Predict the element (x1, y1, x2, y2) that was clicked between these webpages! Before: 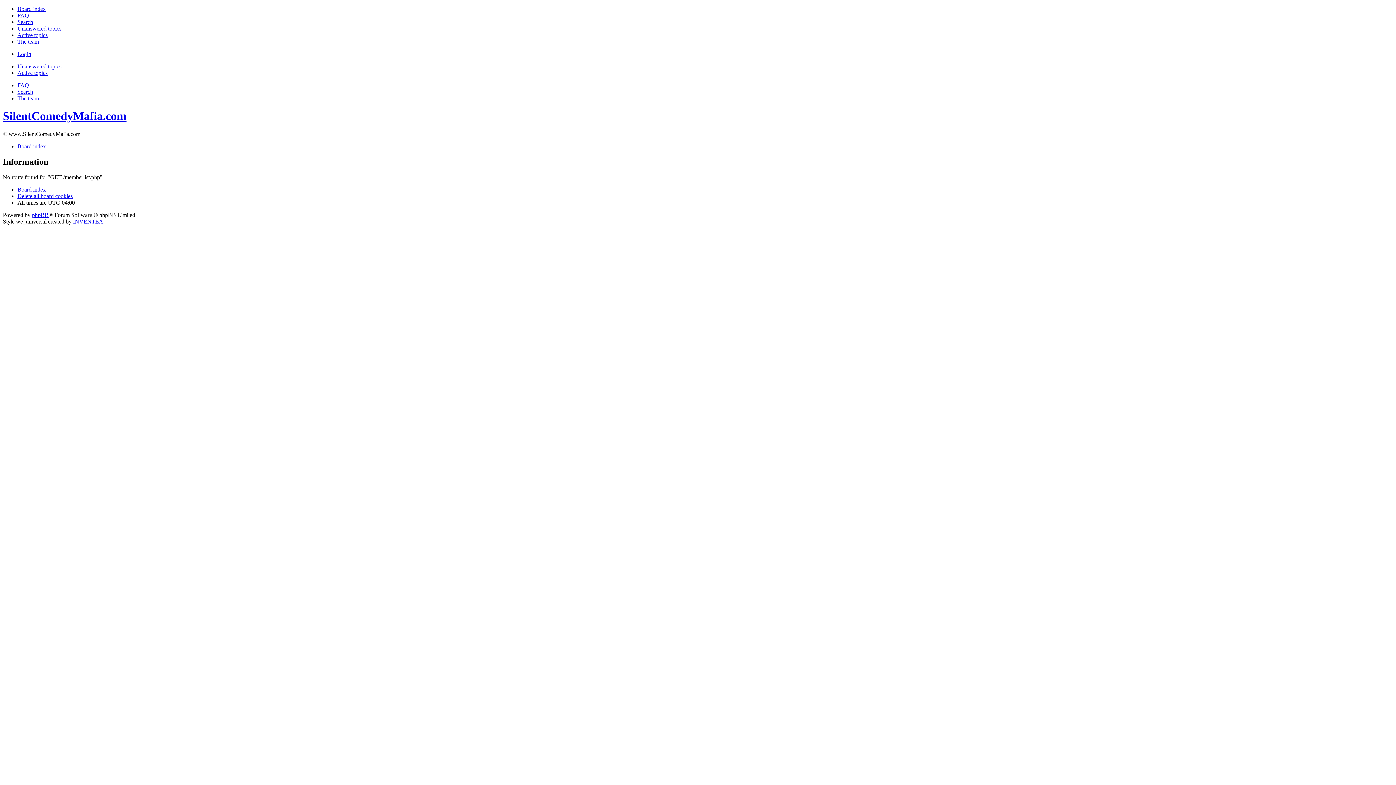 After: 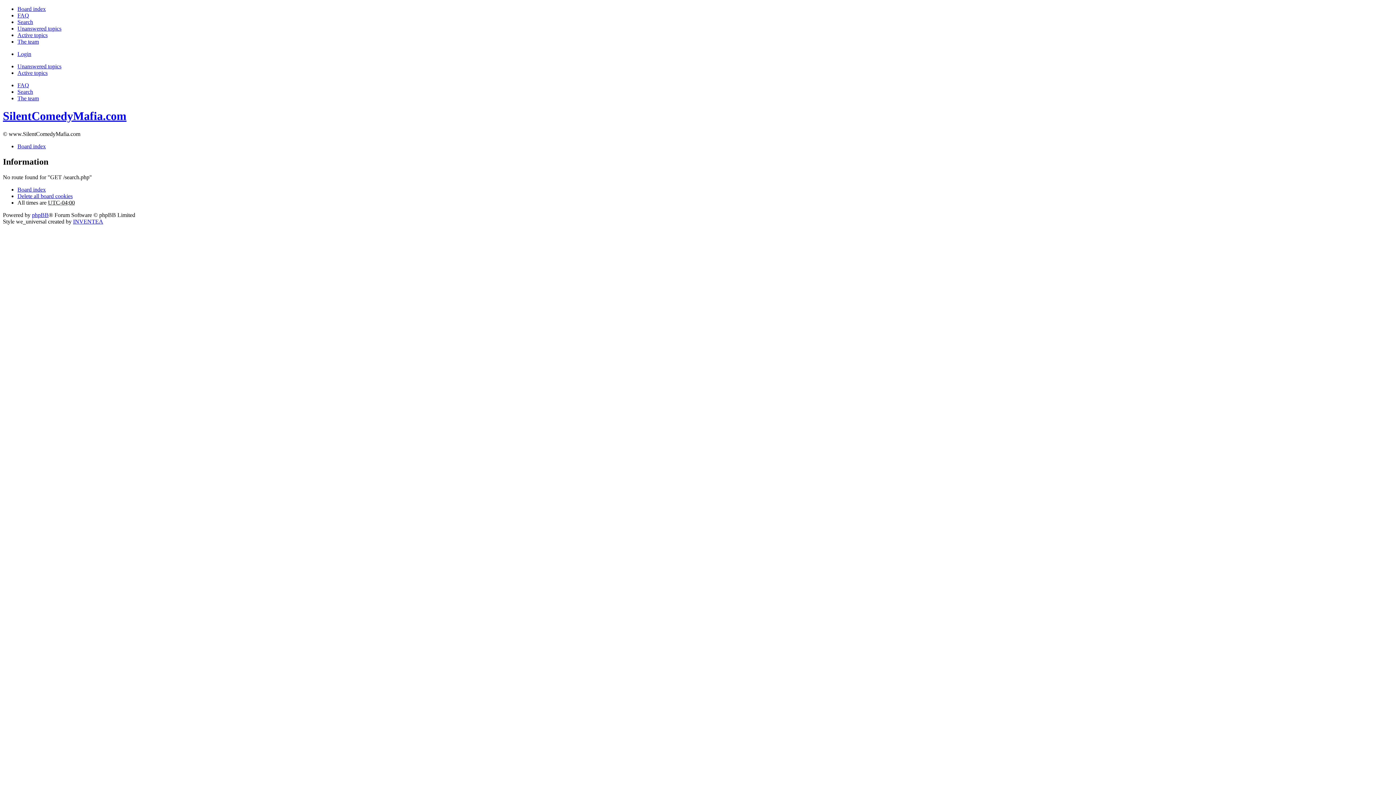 Action: label: Unanswered topics bbox: (17, 63, 61, 69)